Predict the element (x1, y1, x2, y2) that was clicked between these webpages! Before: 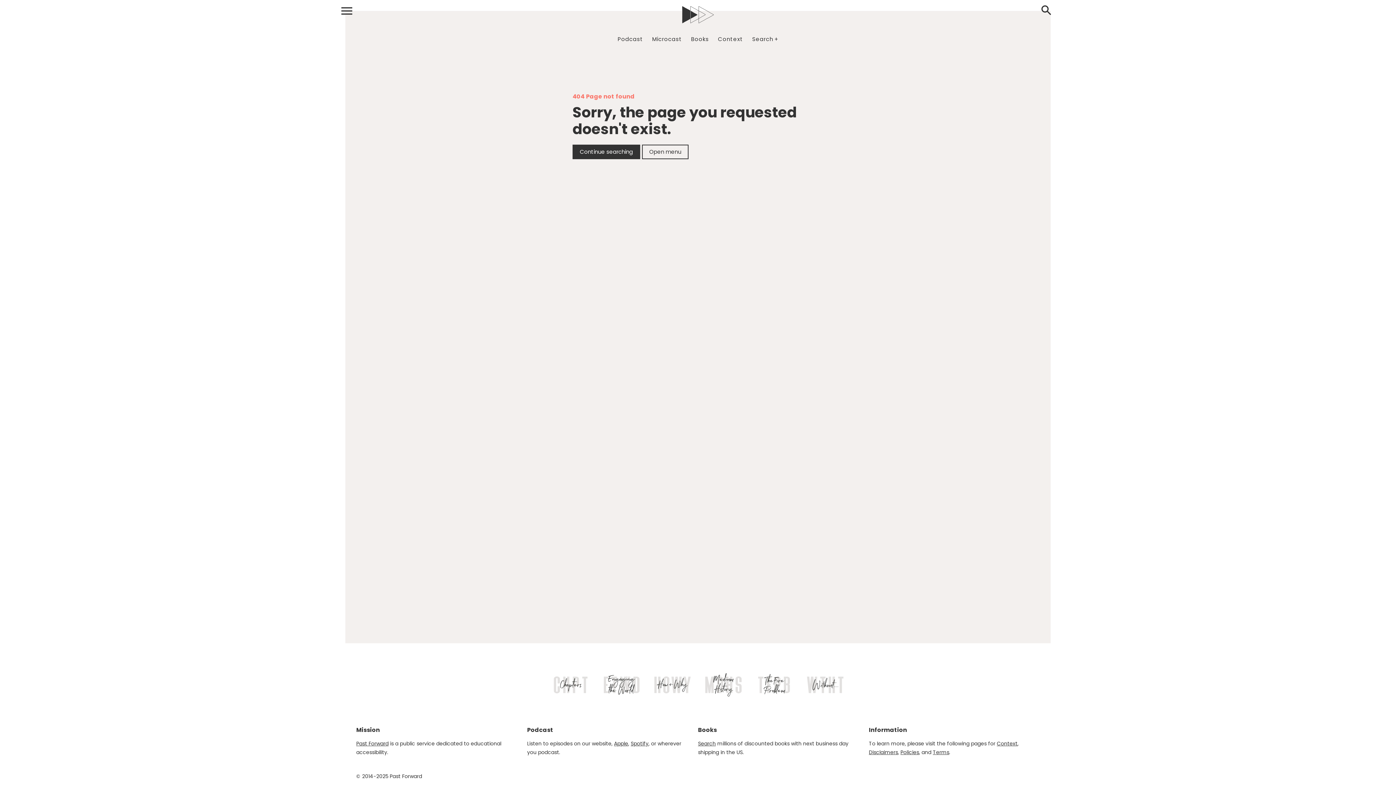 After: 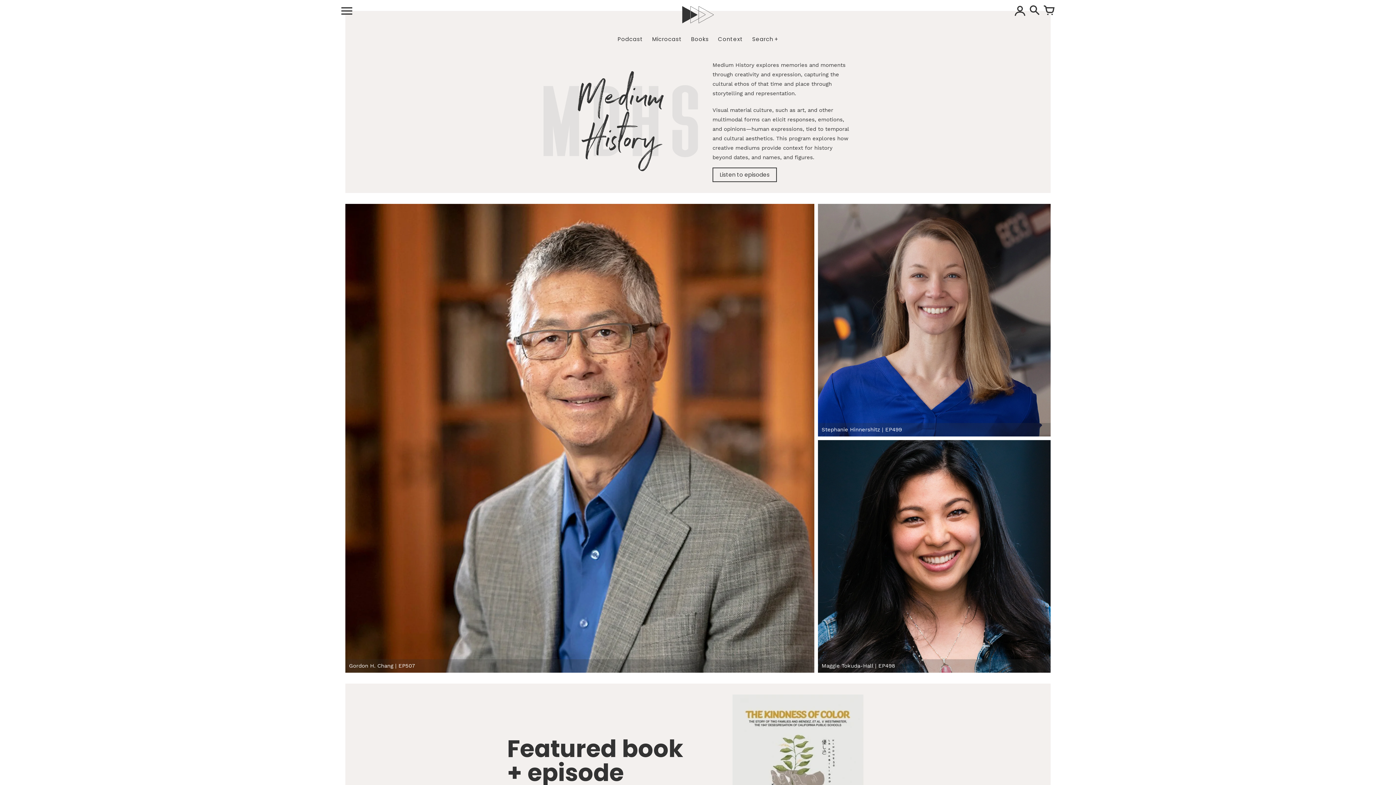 Action: bbox: (705, 672, 741, 697)